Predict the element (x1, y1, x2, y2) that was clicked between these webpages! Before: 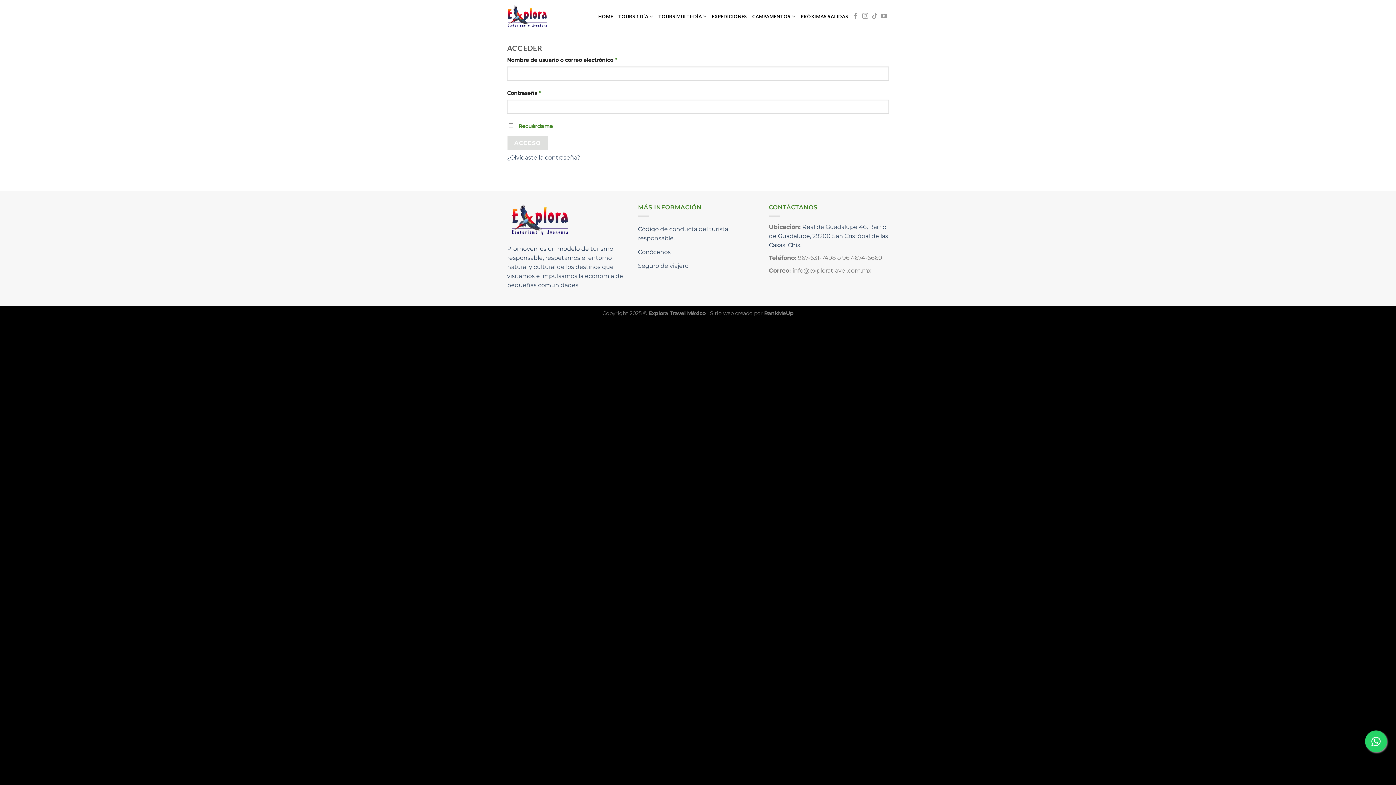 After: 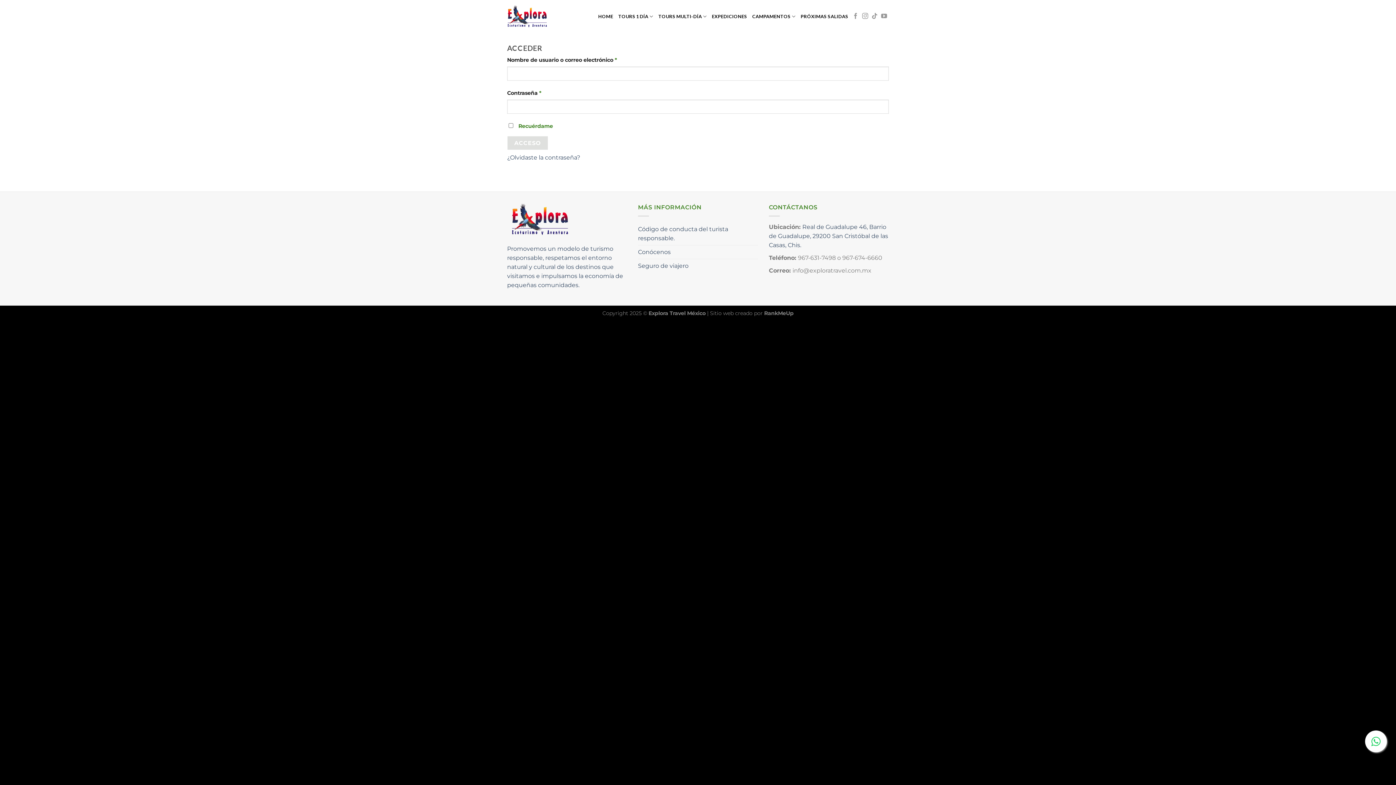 Action: bbox: (1365, 730, 1387, 752)